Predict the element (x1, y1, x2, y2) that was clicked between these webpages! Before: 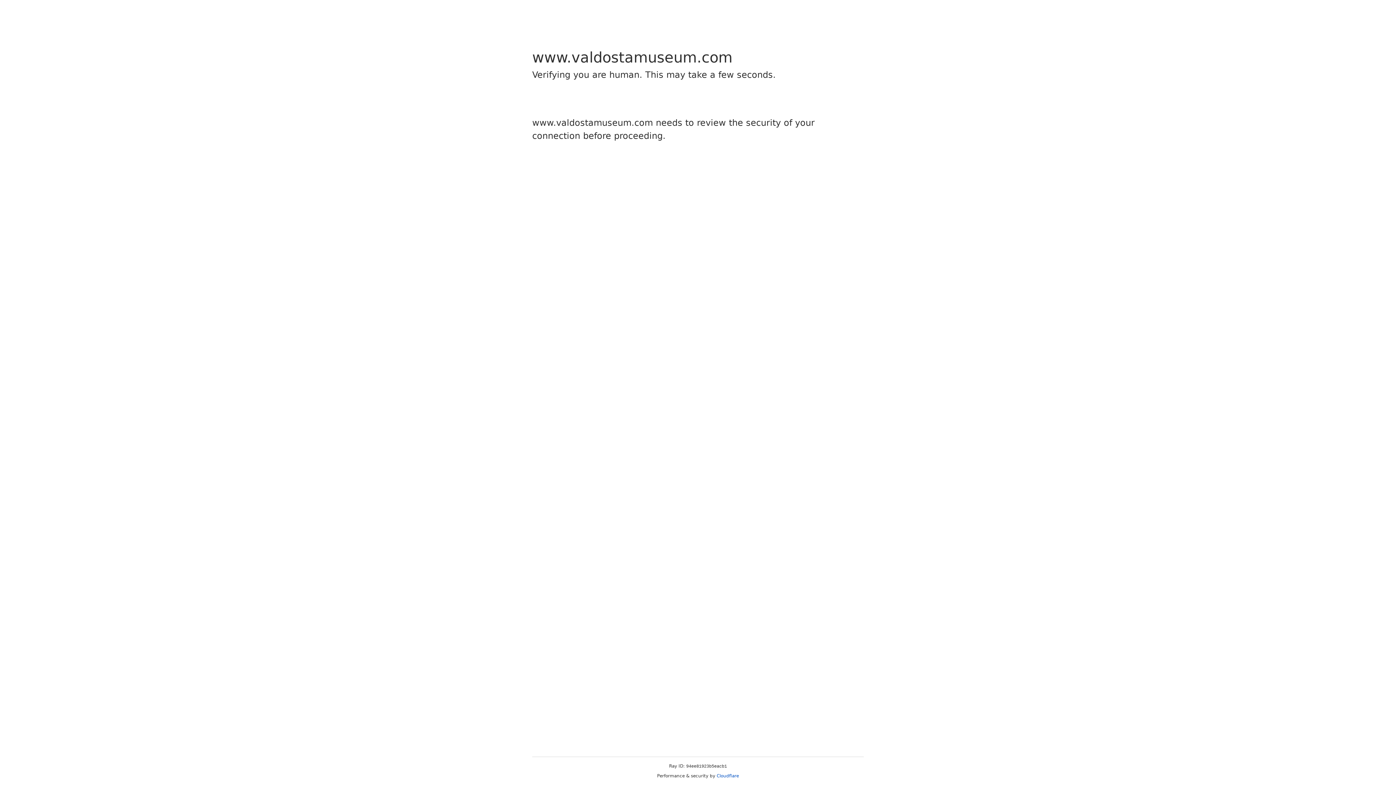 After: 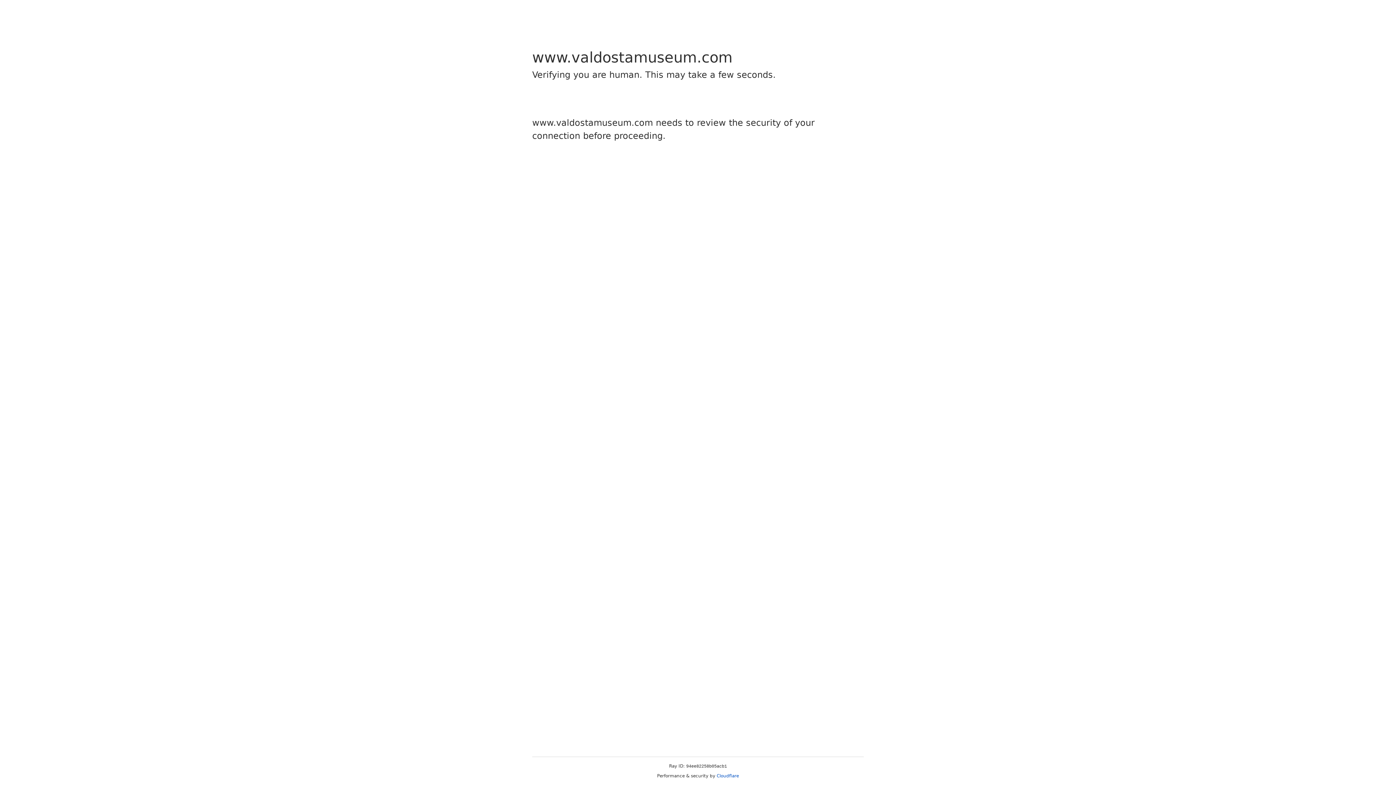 Action: bbox: (716, 773, 739, 778) label: Cloudflare